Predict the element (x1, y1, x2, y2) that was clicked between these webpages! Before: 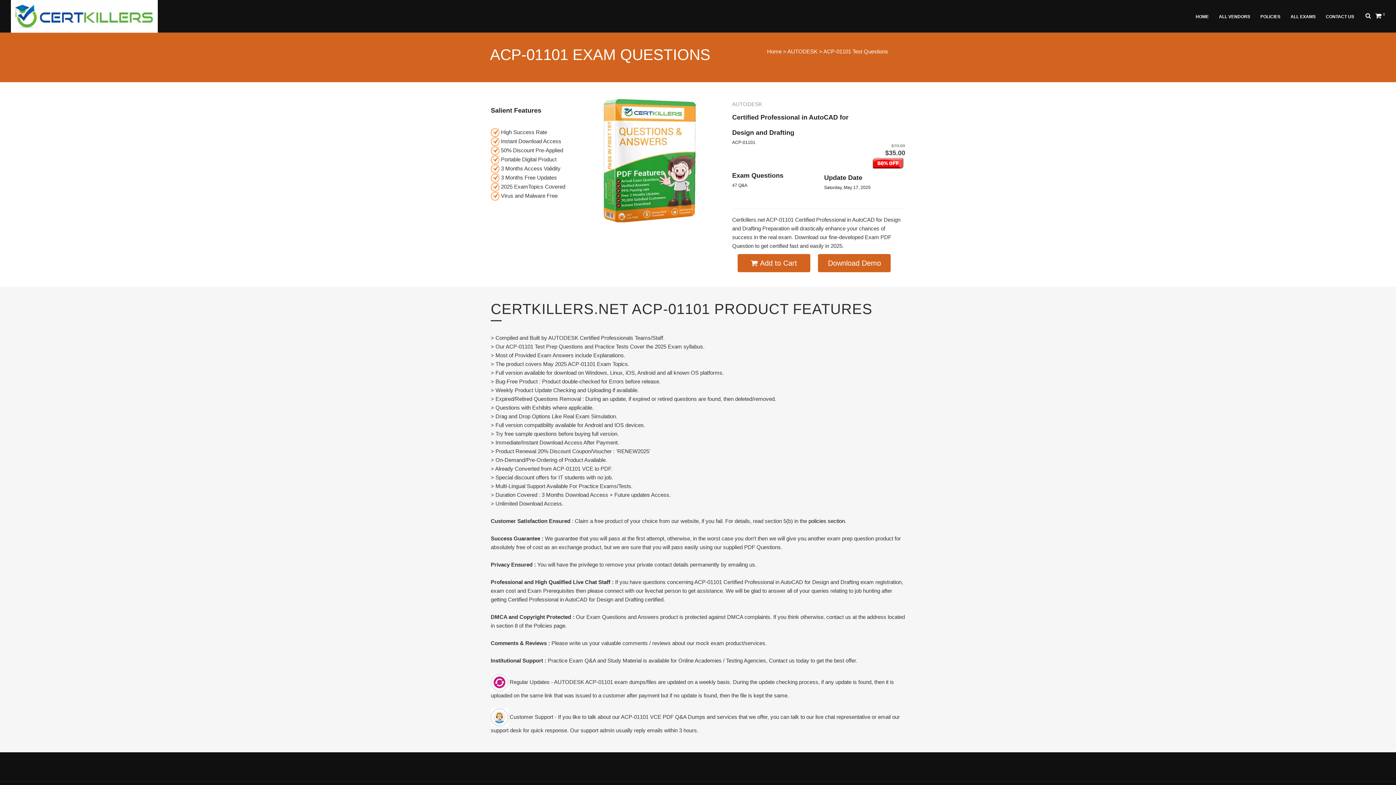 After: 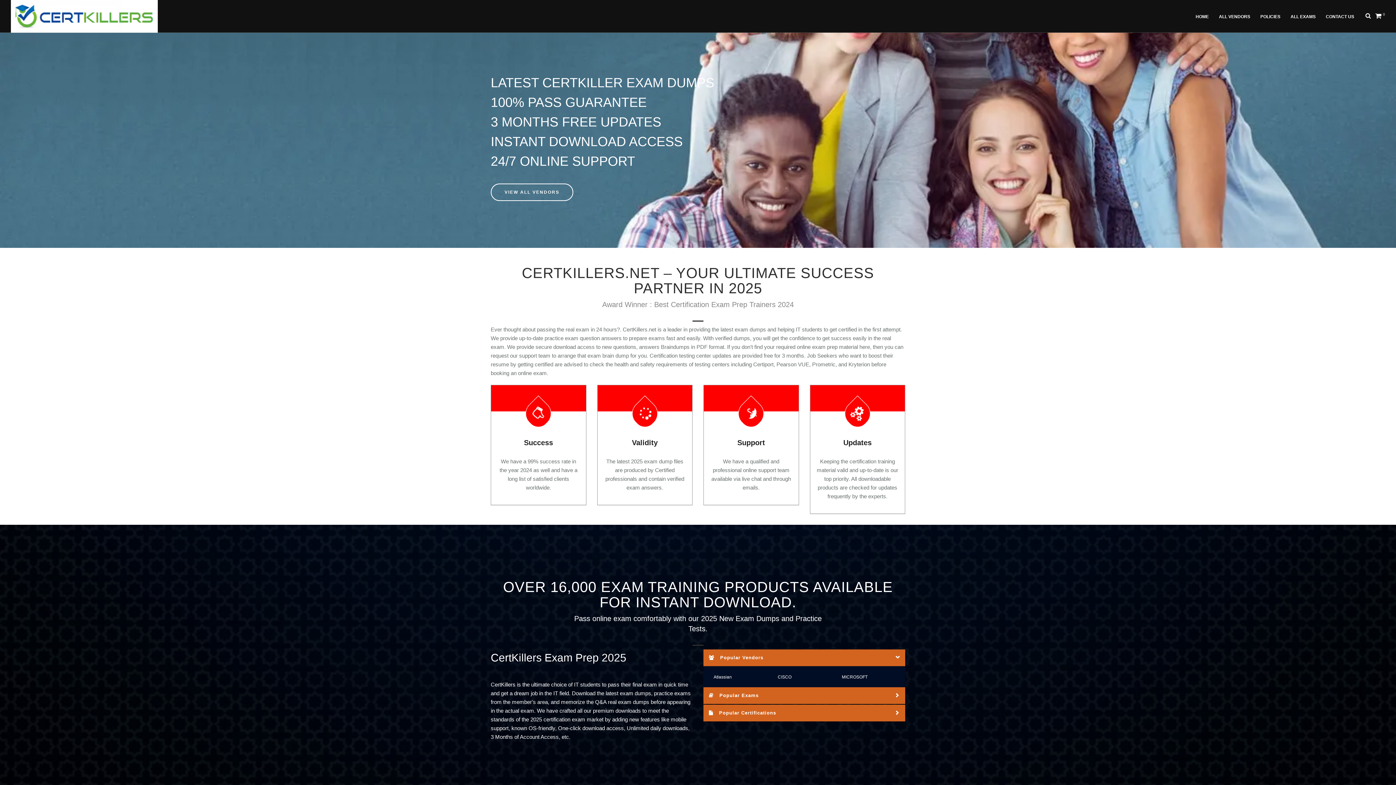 Action: bbox: (10, 0, 157, 32)